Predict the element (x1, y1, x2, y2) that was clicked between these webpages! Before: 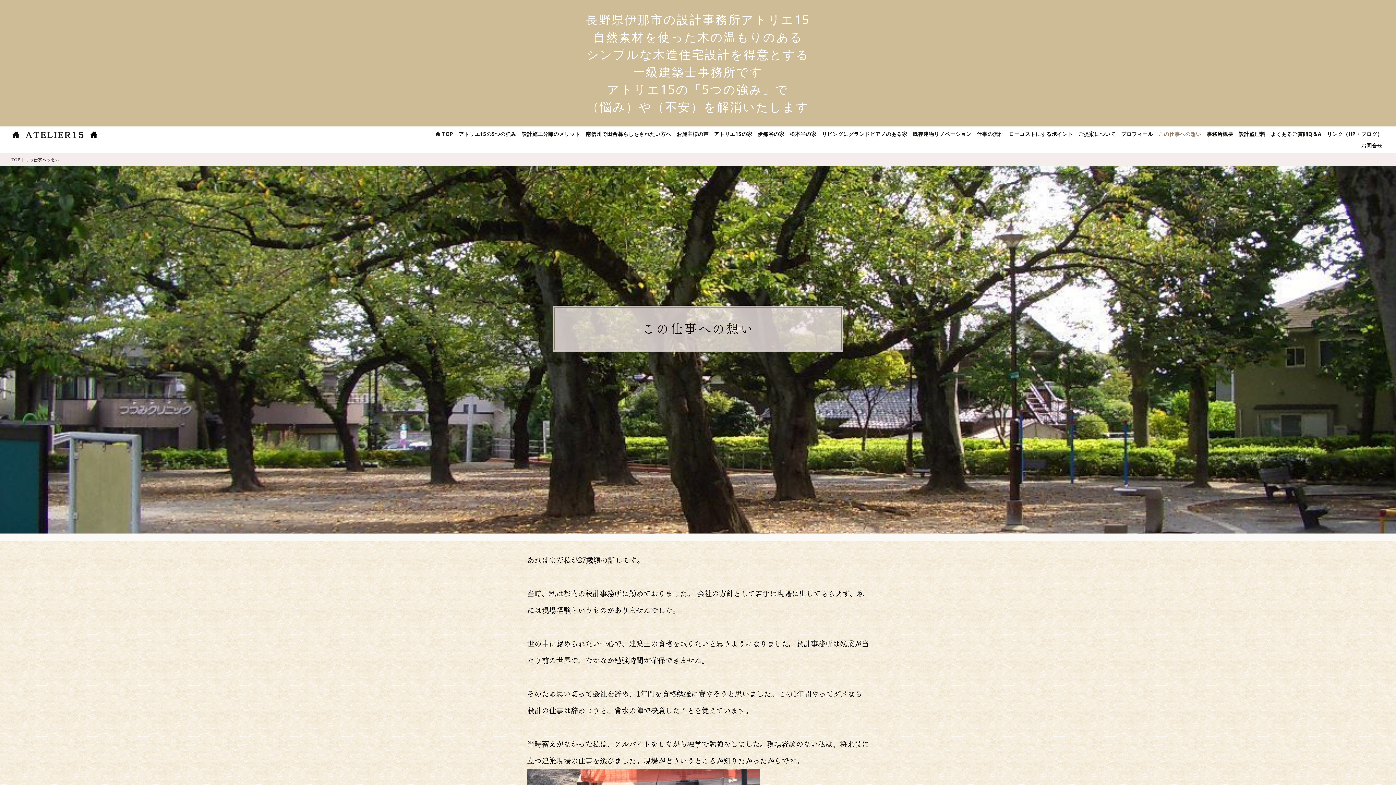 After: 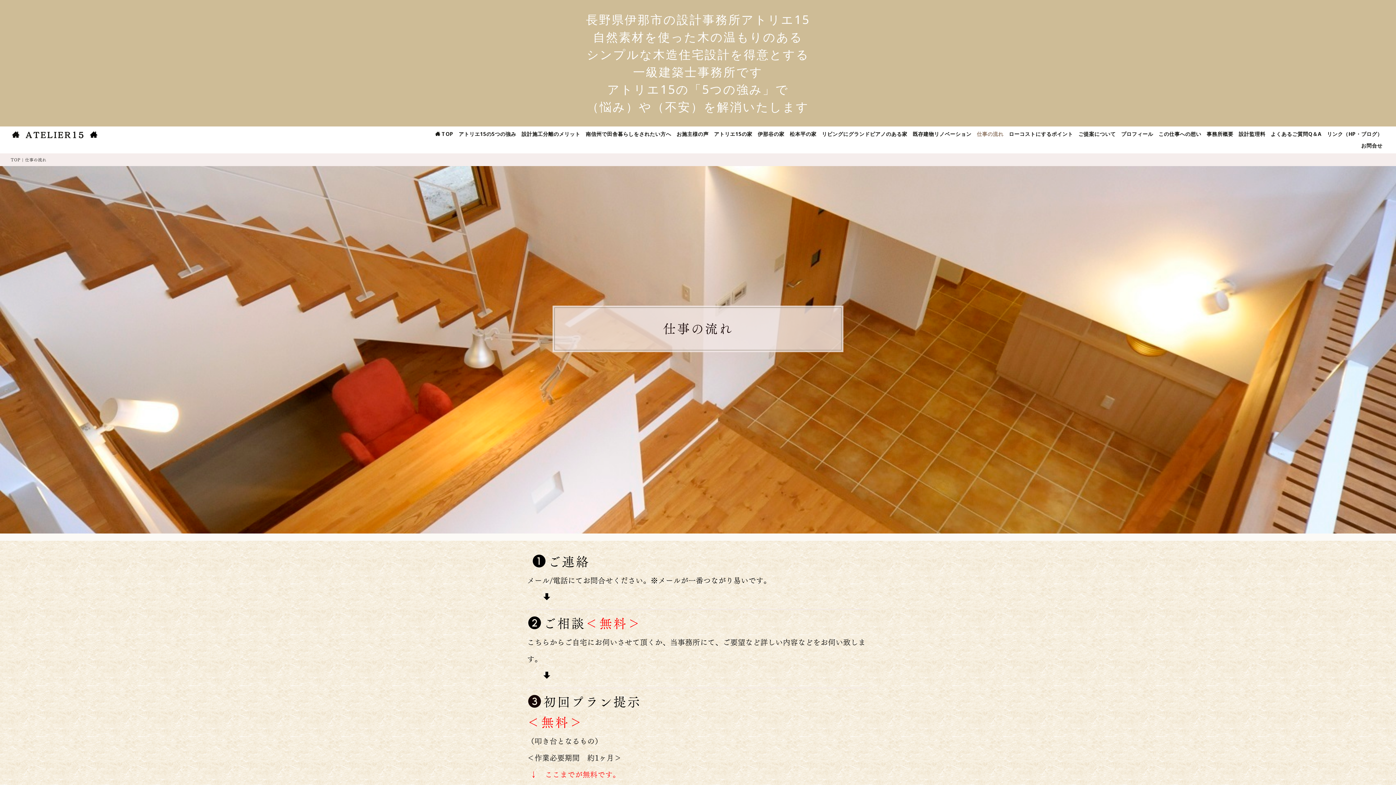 Action: bbox: (974, 128, 1006, 140) label: 仕事の流れ